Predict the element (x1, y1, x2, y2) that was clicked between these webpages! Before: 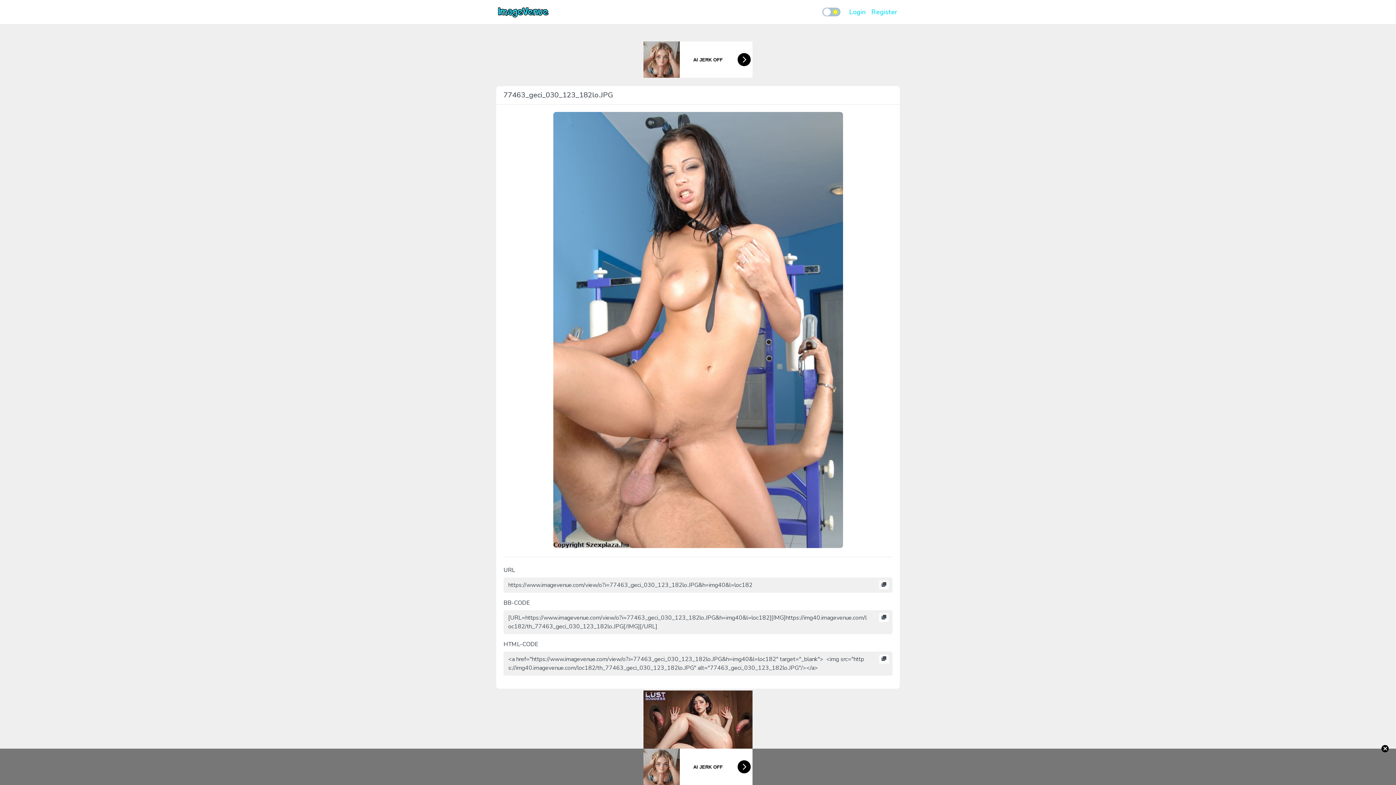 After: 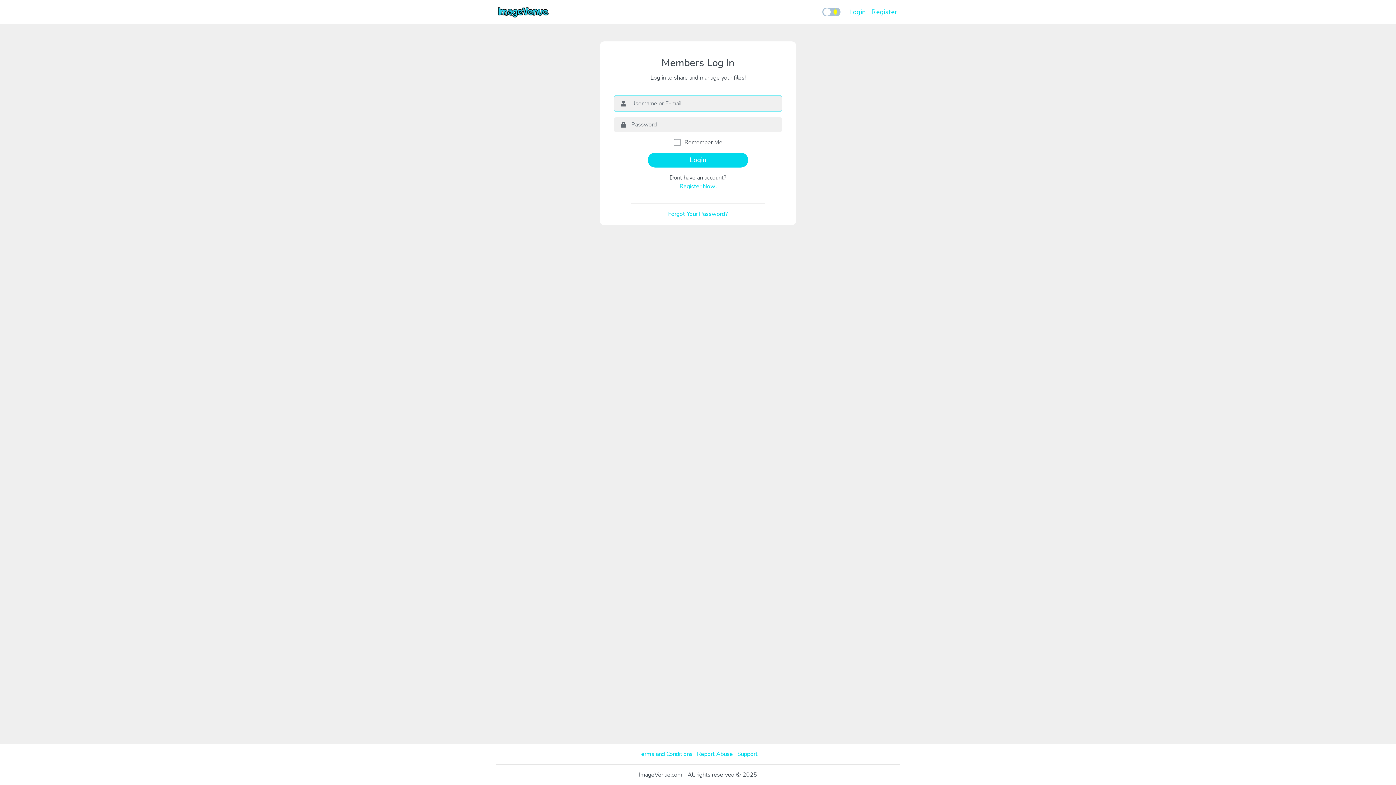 Action: bbox: (846, 4, 868, 19) label: Login